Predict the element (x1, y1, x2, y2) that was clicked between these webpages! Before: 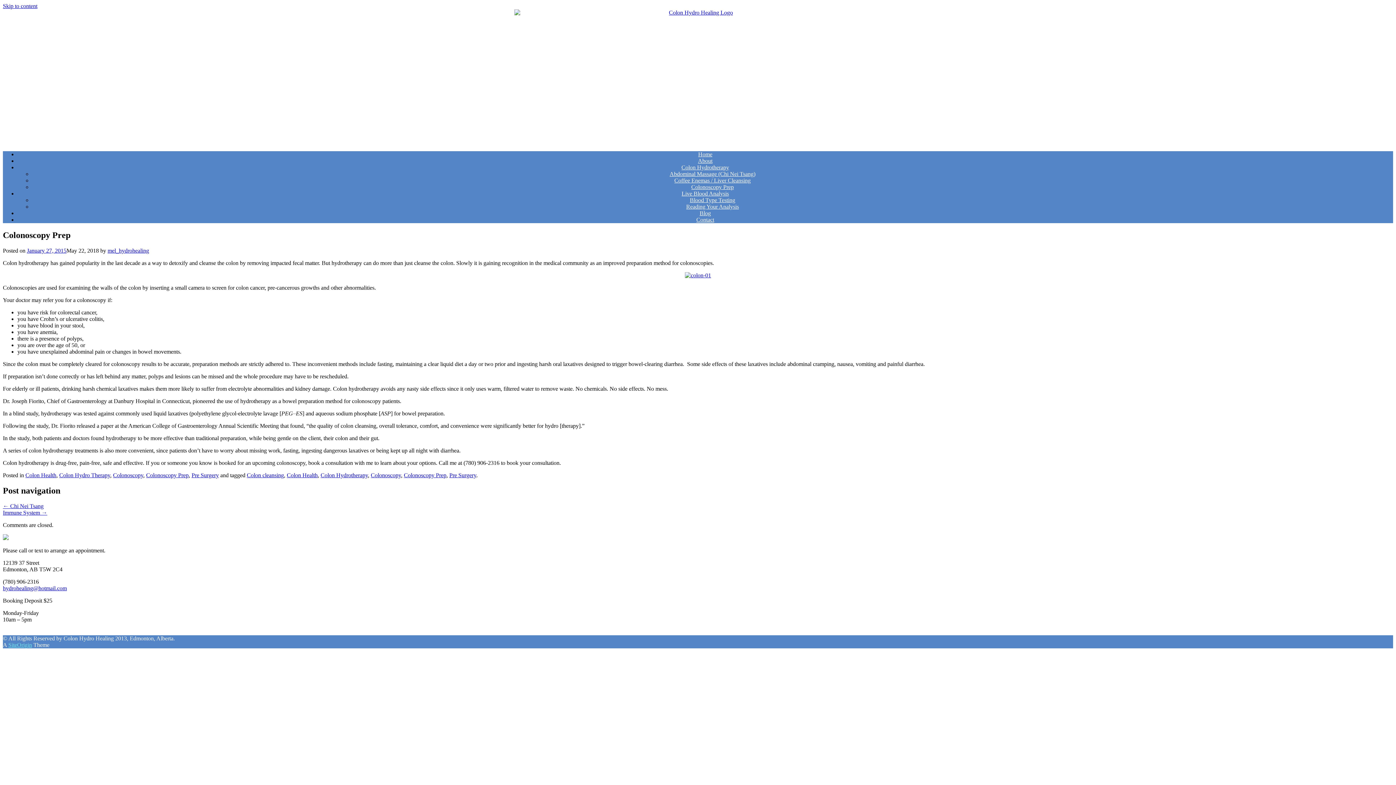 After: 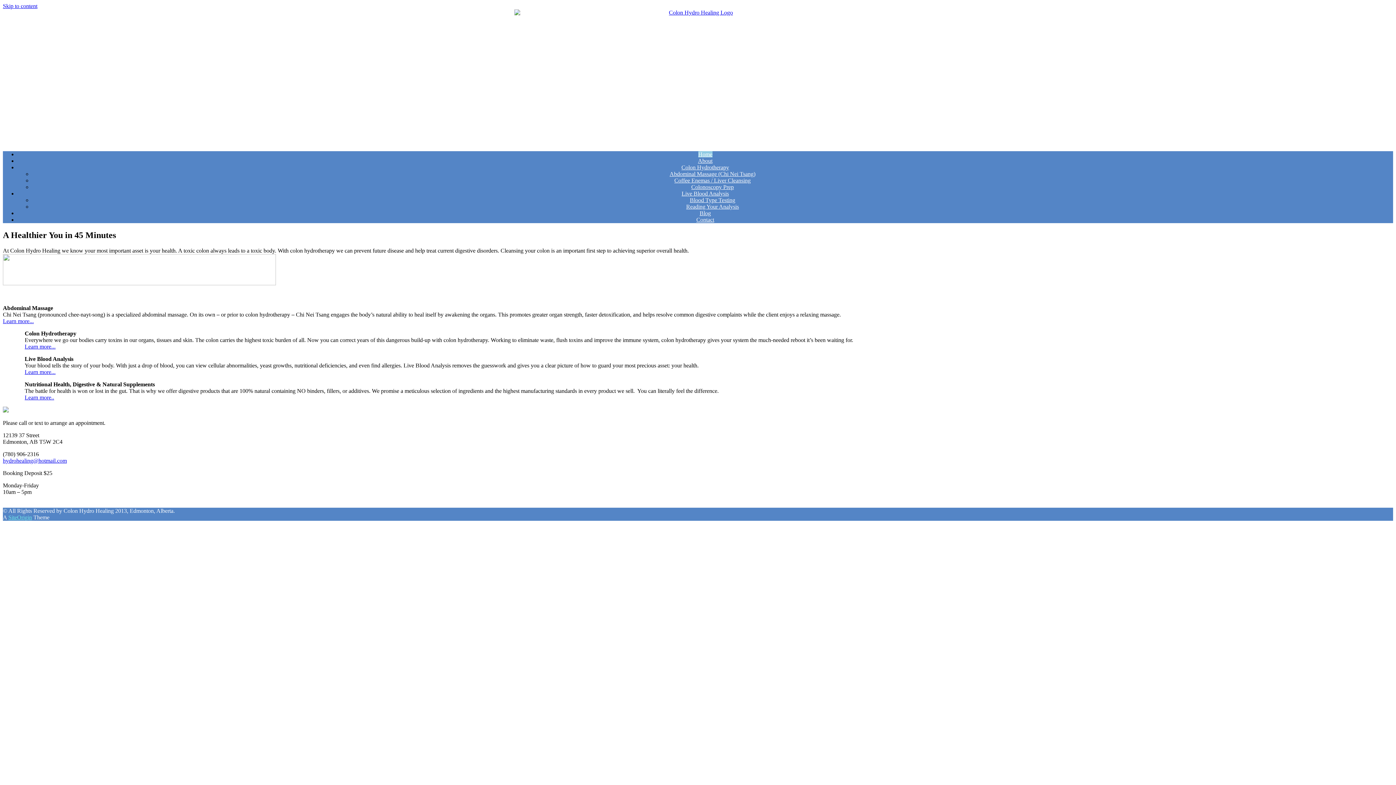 Action: bbox: (2, 9, 1393, 145)